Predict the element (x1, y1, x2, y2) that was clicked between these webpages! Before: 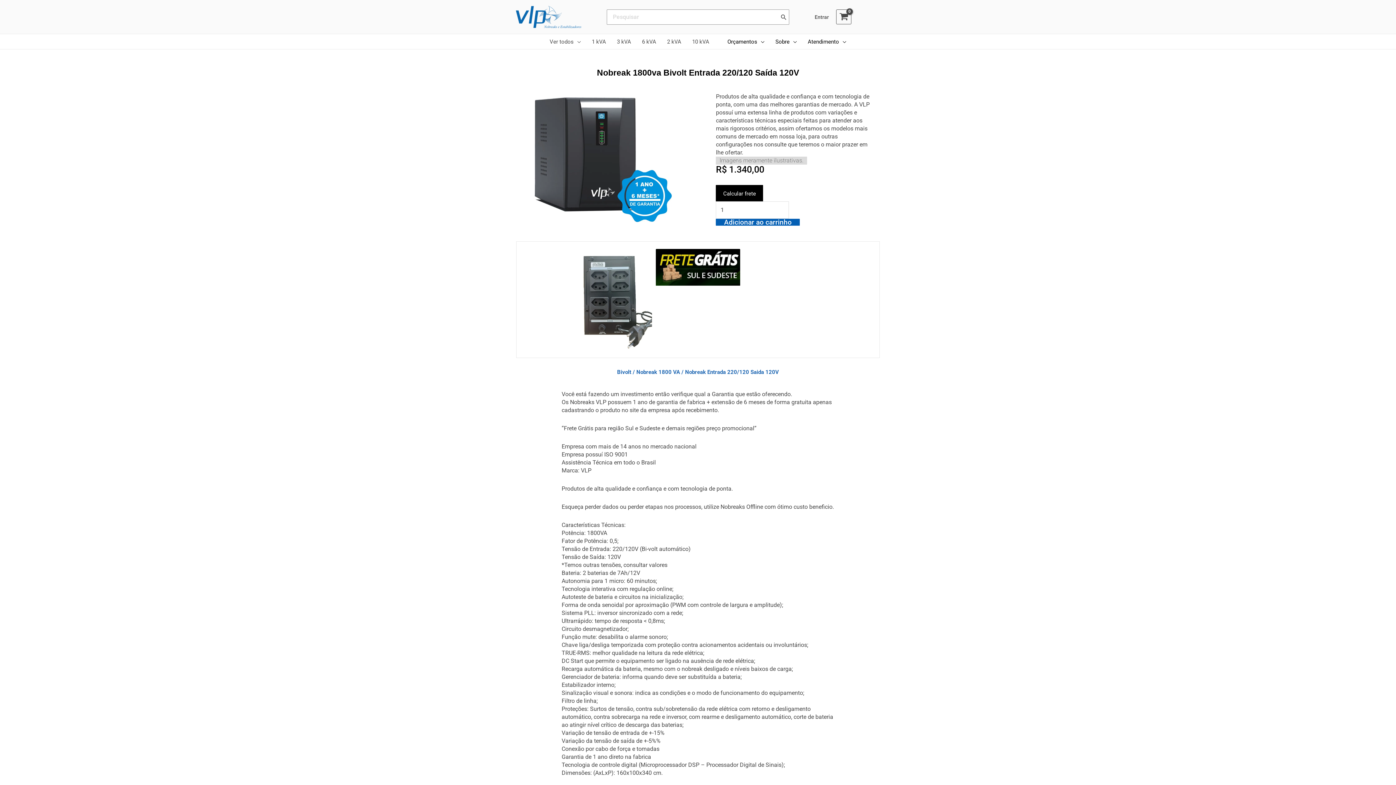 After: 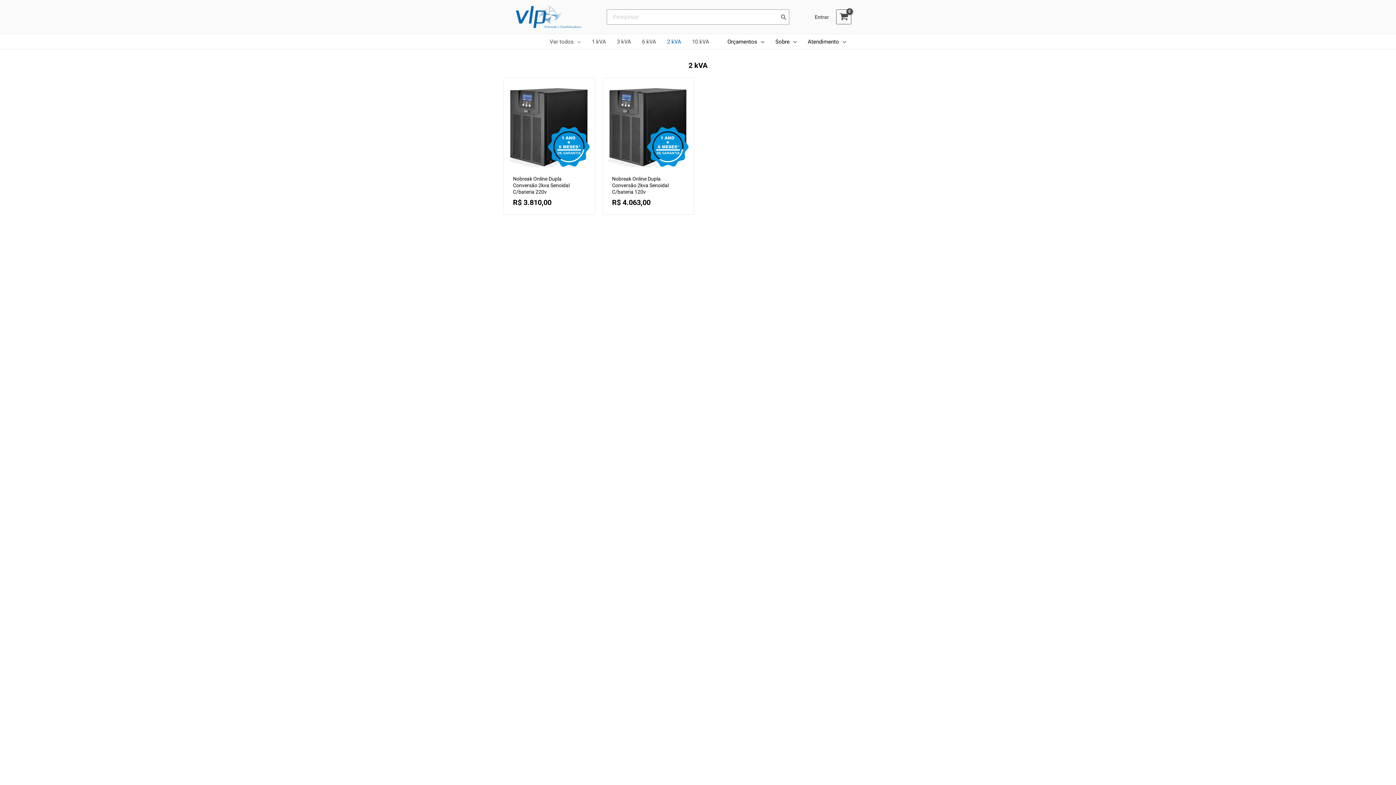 Action: bbox: (661, 36, 686, 47) label: 2 kVA